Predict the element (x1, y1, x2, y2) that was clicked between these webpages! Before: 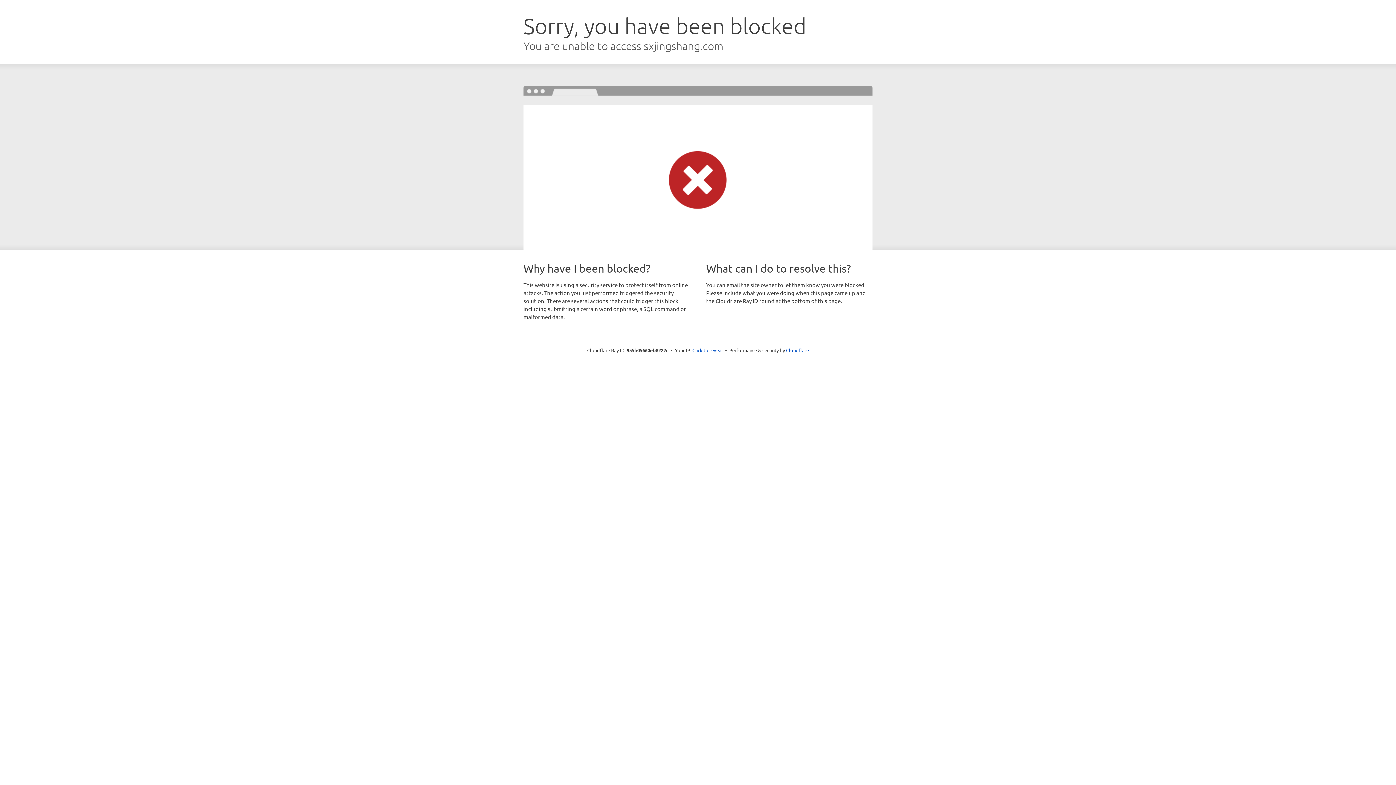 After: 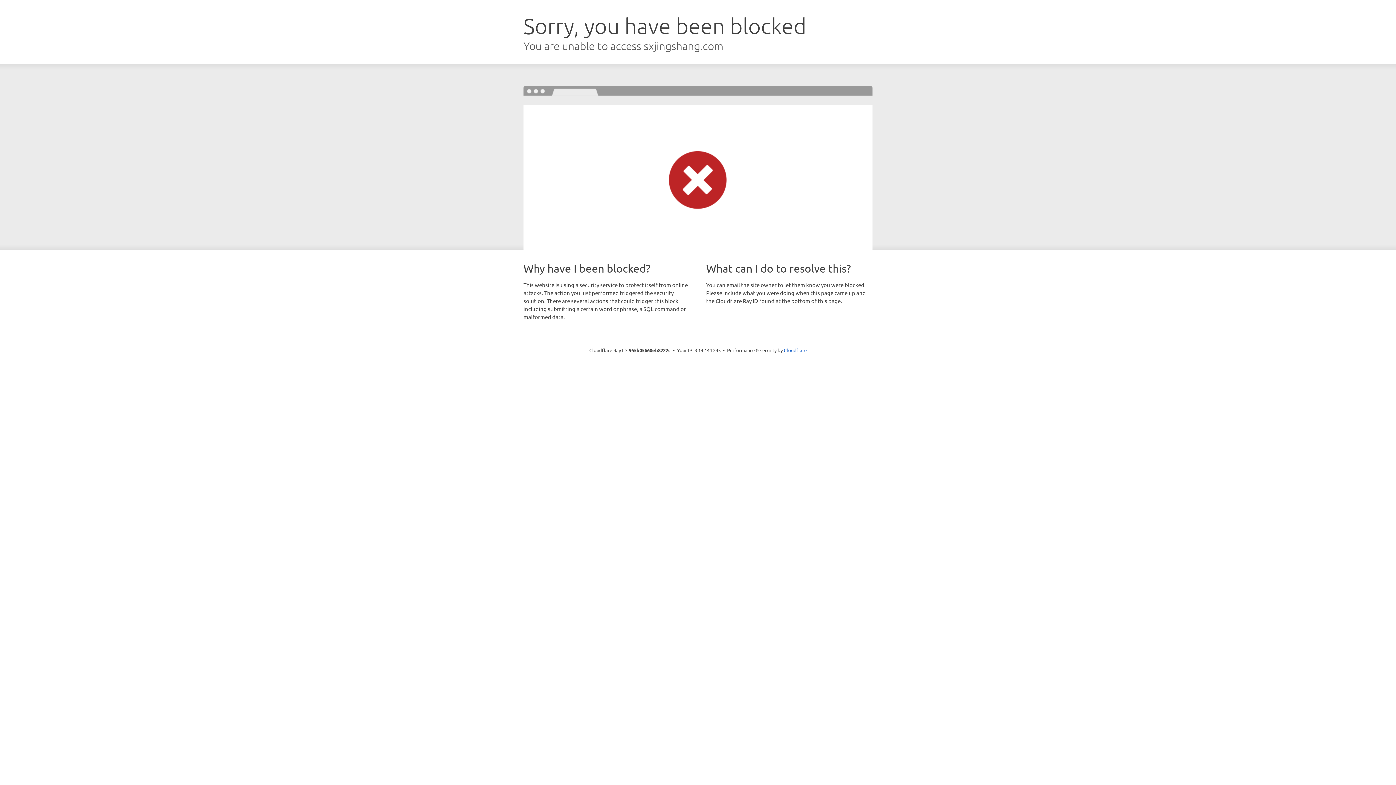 Action: bbox: (692, 346, 723, 353) label: Click to reveal